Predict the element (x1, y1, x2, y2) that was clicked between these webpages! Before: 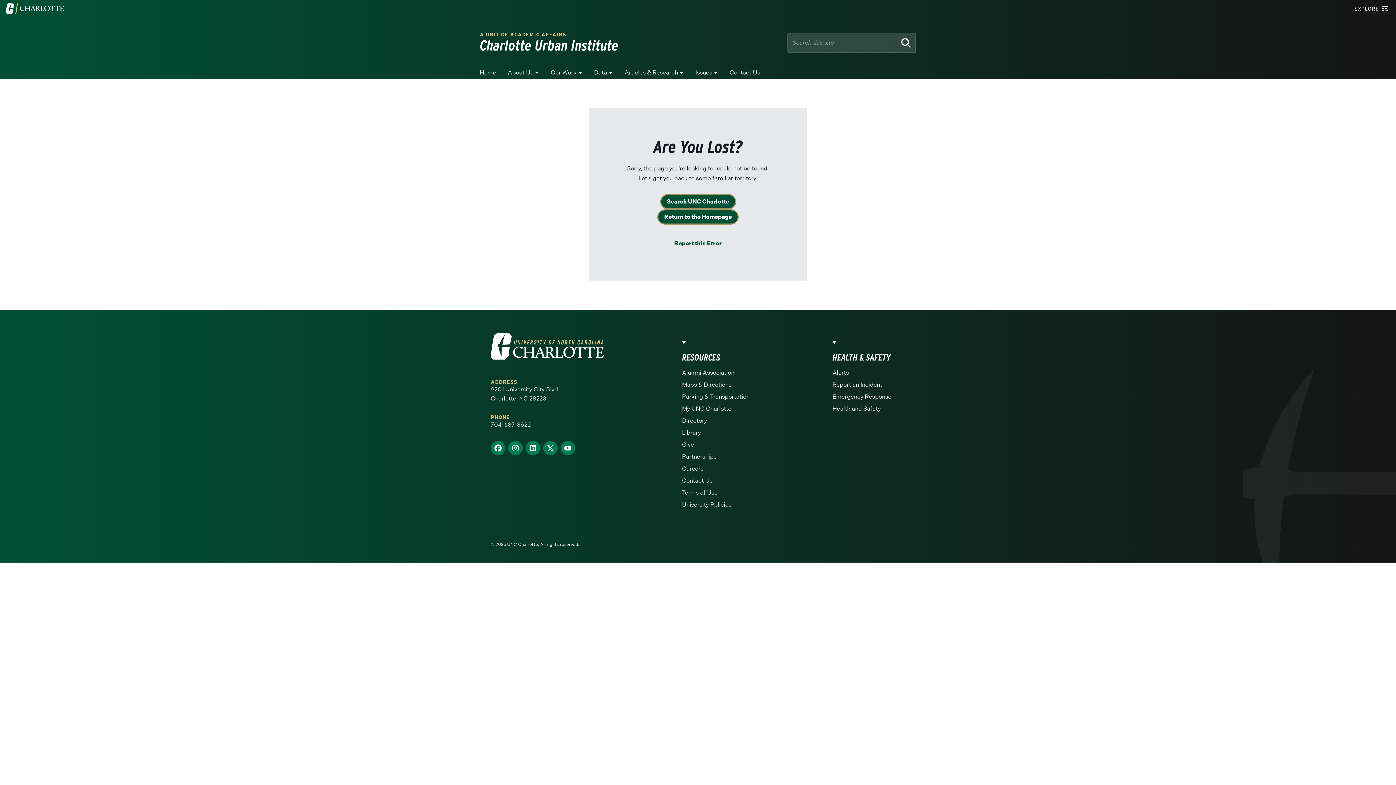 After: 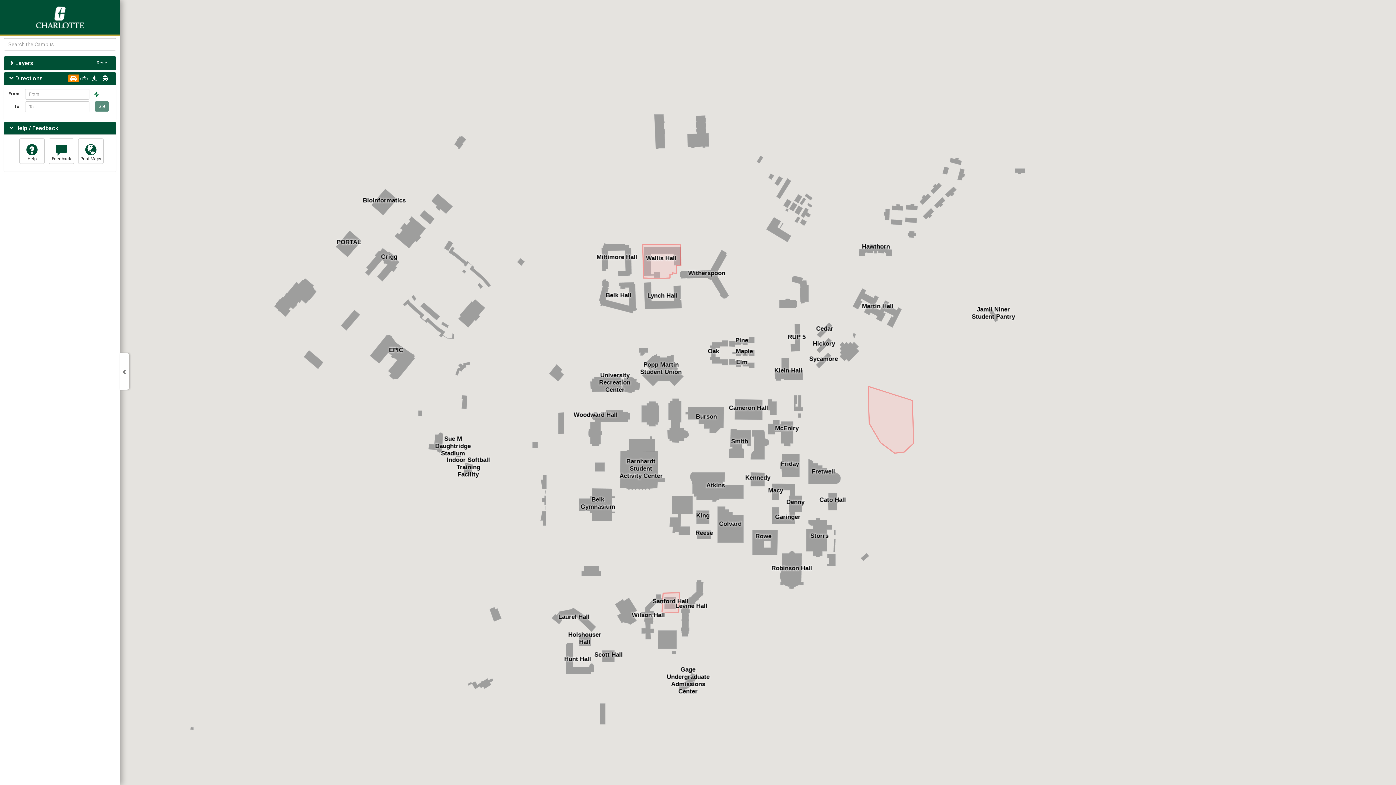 Action: bbox: (682, 380, 754, 389) label: Maps & Directions